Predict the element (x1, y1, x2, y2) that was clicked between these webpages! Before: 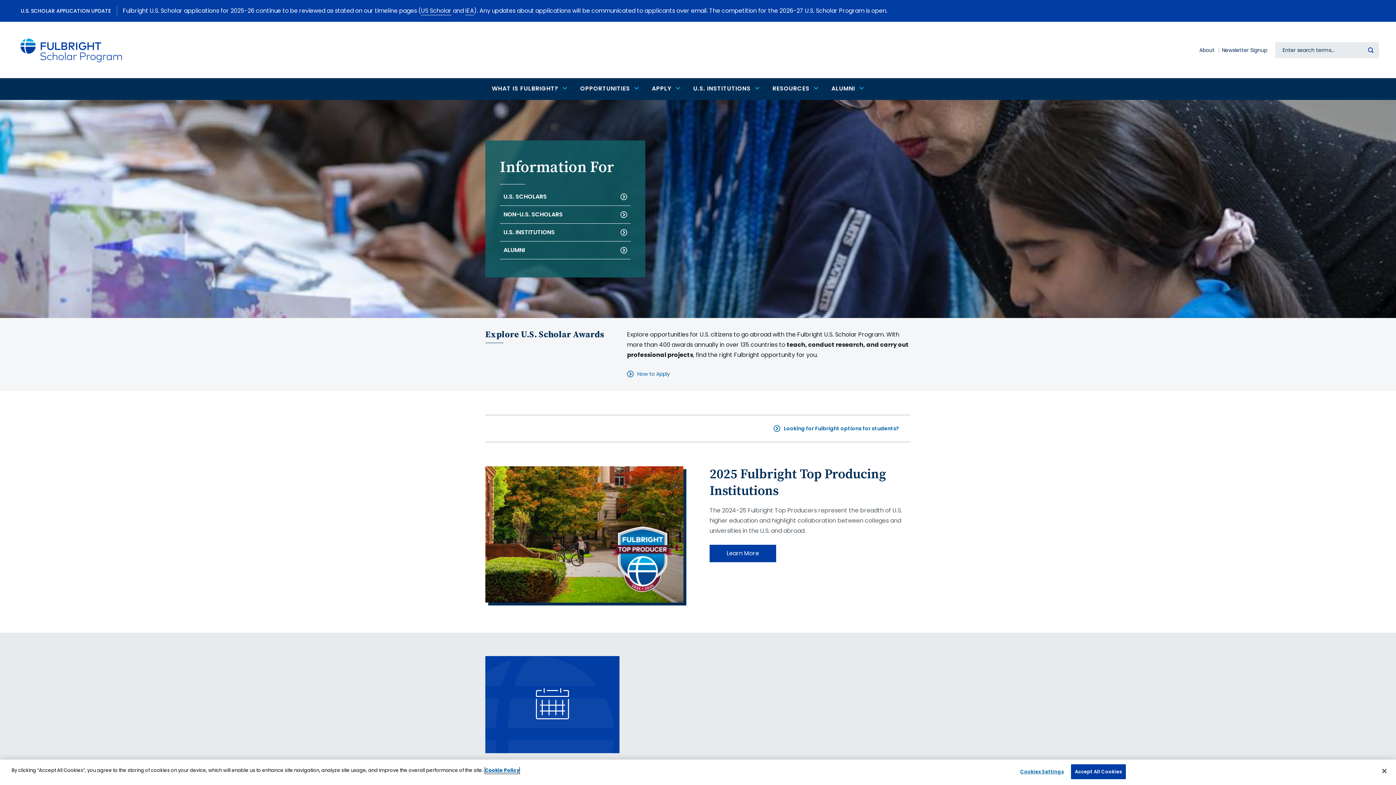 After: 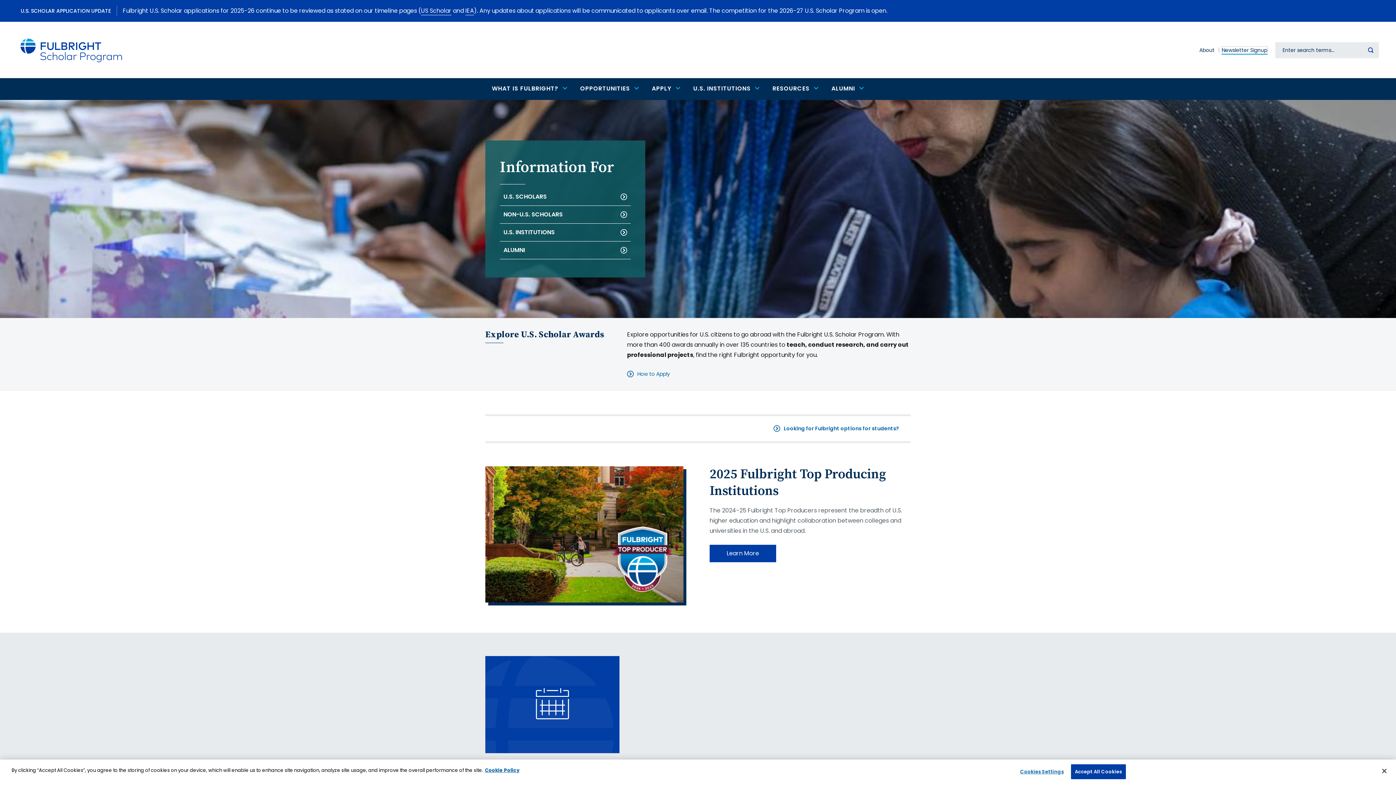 Action: bbox: (1222, 46, 1267, 54) label: Newsletter Signup